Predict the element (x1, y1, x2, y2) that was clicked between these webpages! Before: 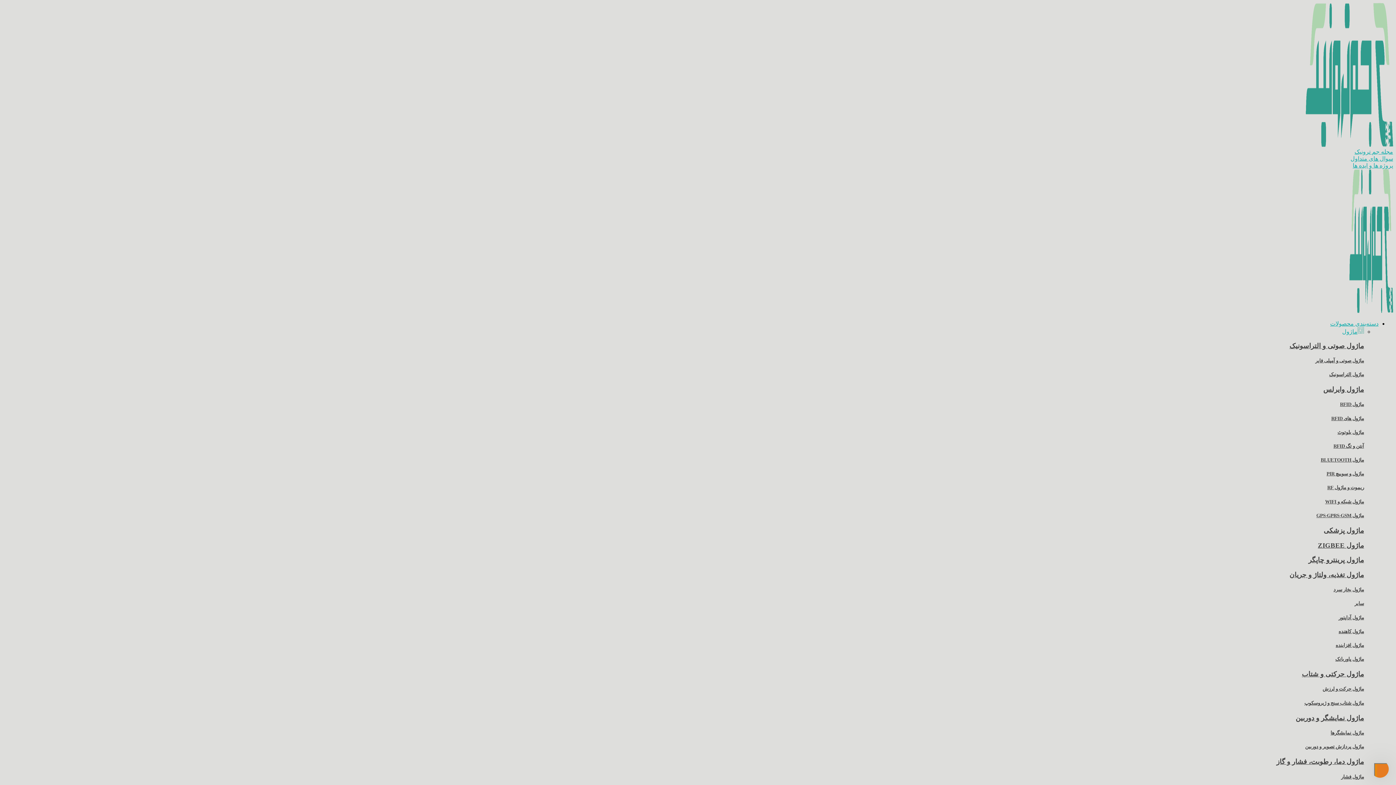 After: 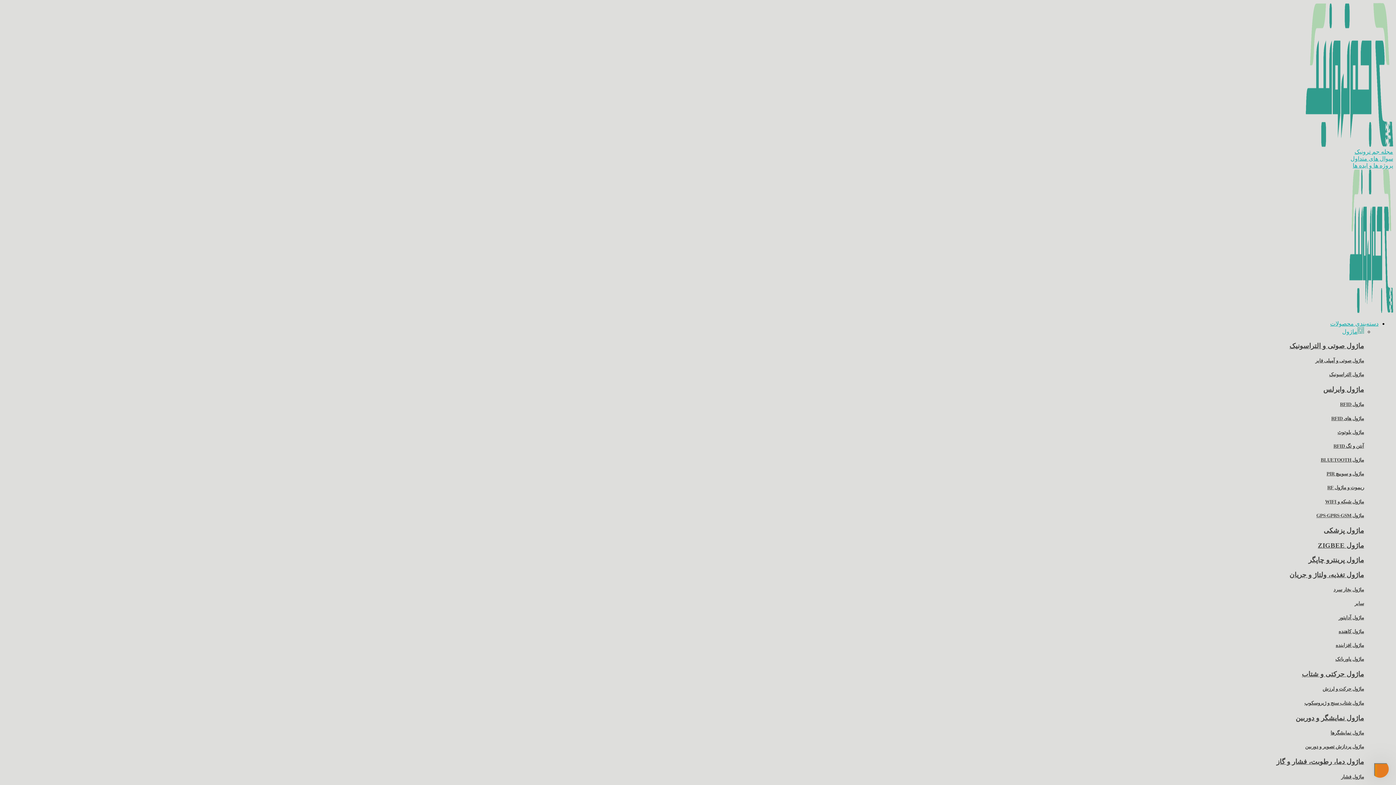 Action: label: ماژول کاهنده bbox: (1338, 629, 1364, 634)